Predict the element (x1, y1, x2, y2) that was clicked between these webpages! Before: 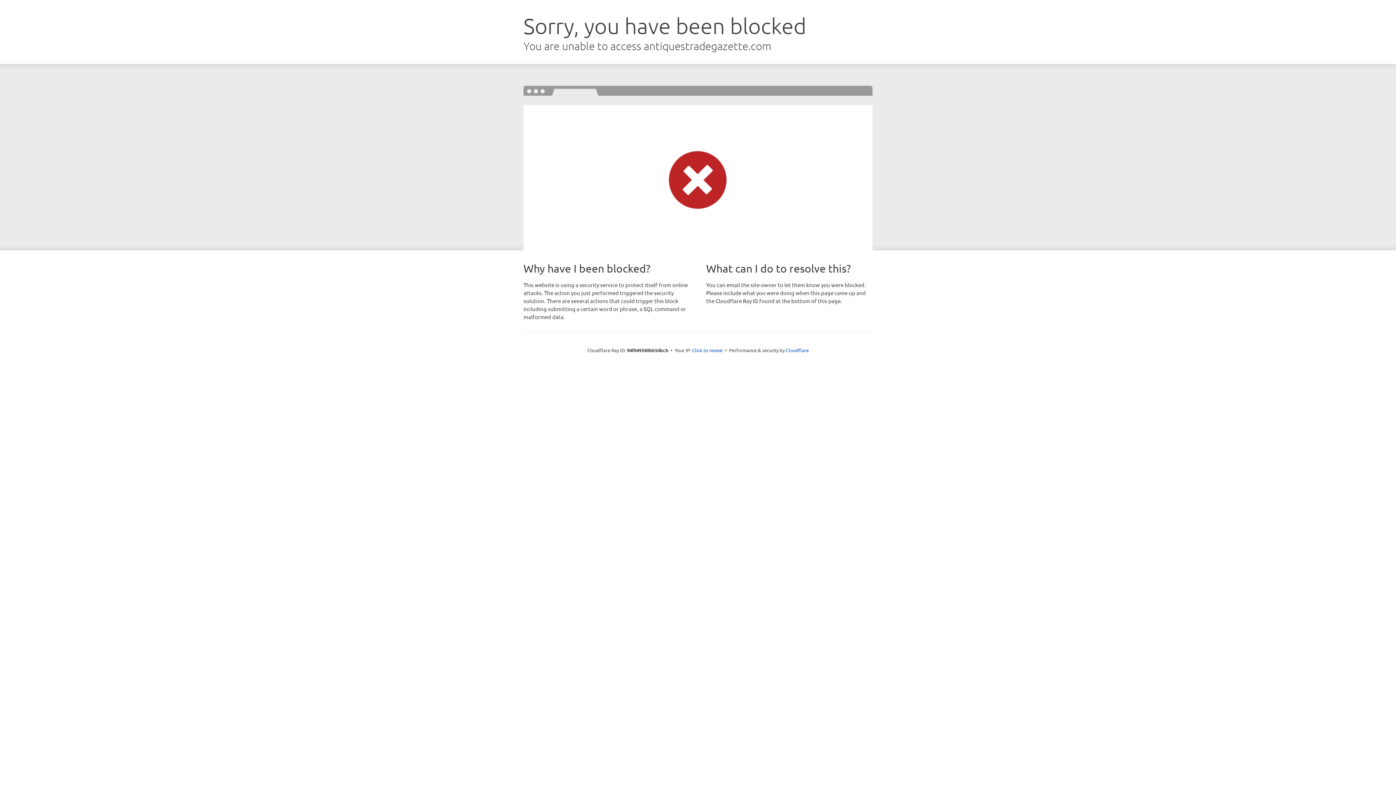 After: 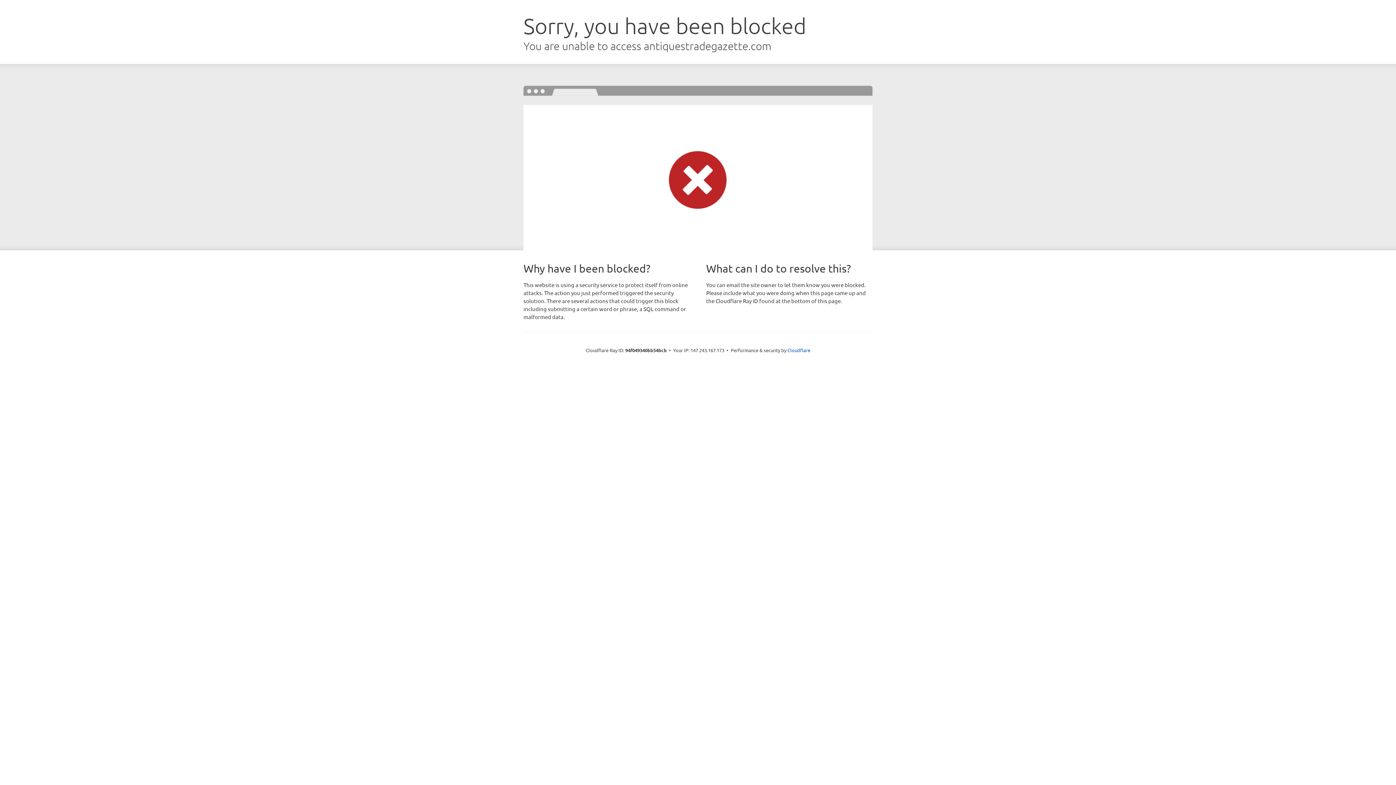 Action: label: Click to reveal bbox: (692, 346, 722, 353)